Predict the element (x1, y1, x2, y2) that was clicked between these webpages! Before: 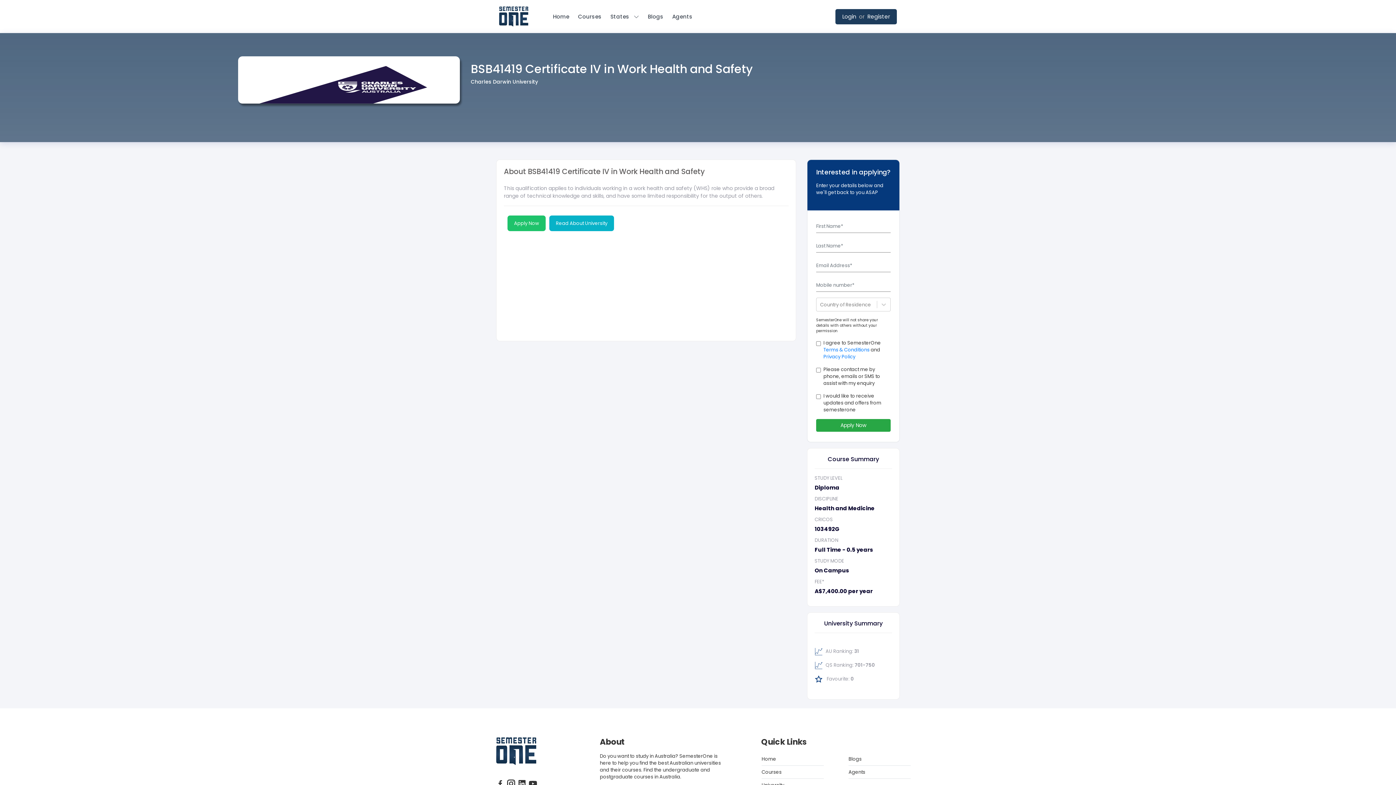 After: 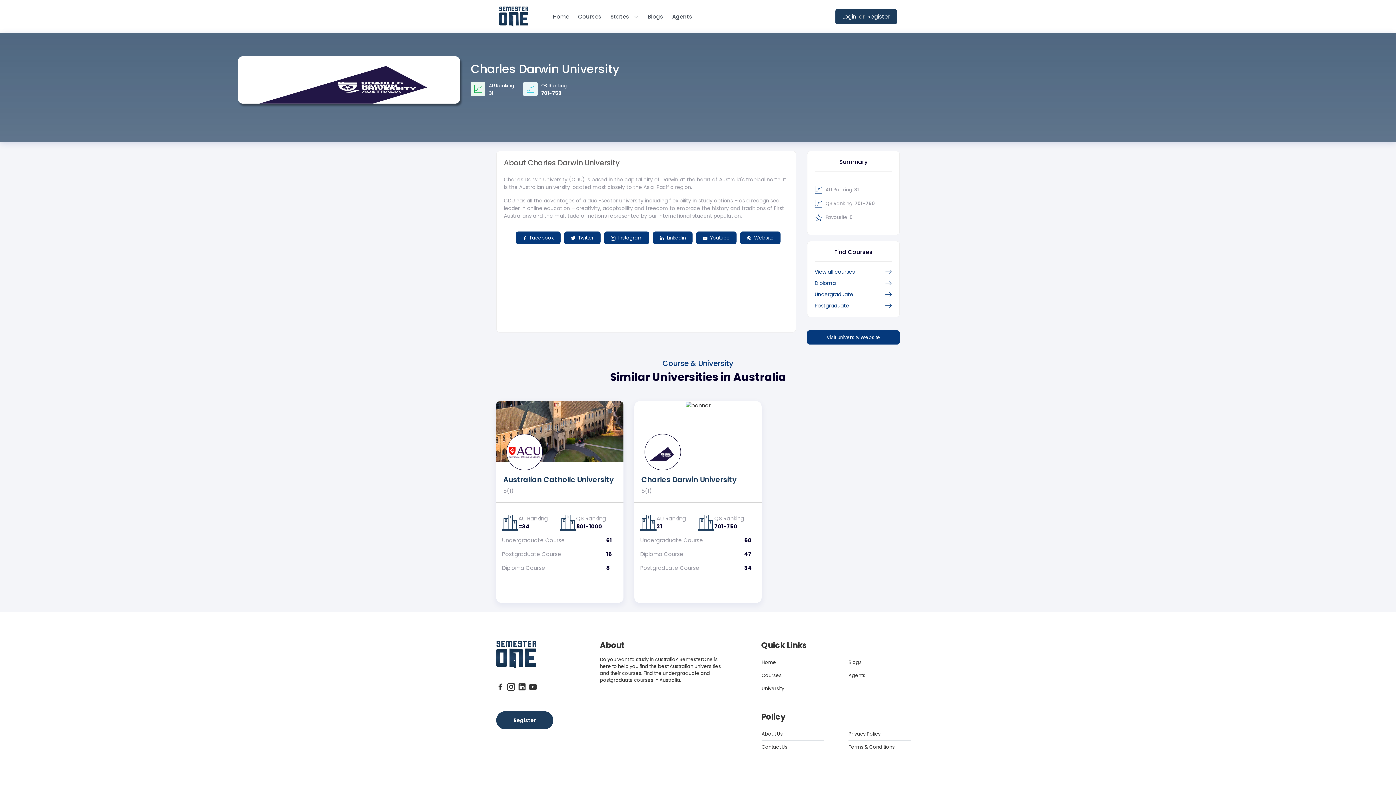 Action: label: Read About University bbox: (549, 215, 614, 231)